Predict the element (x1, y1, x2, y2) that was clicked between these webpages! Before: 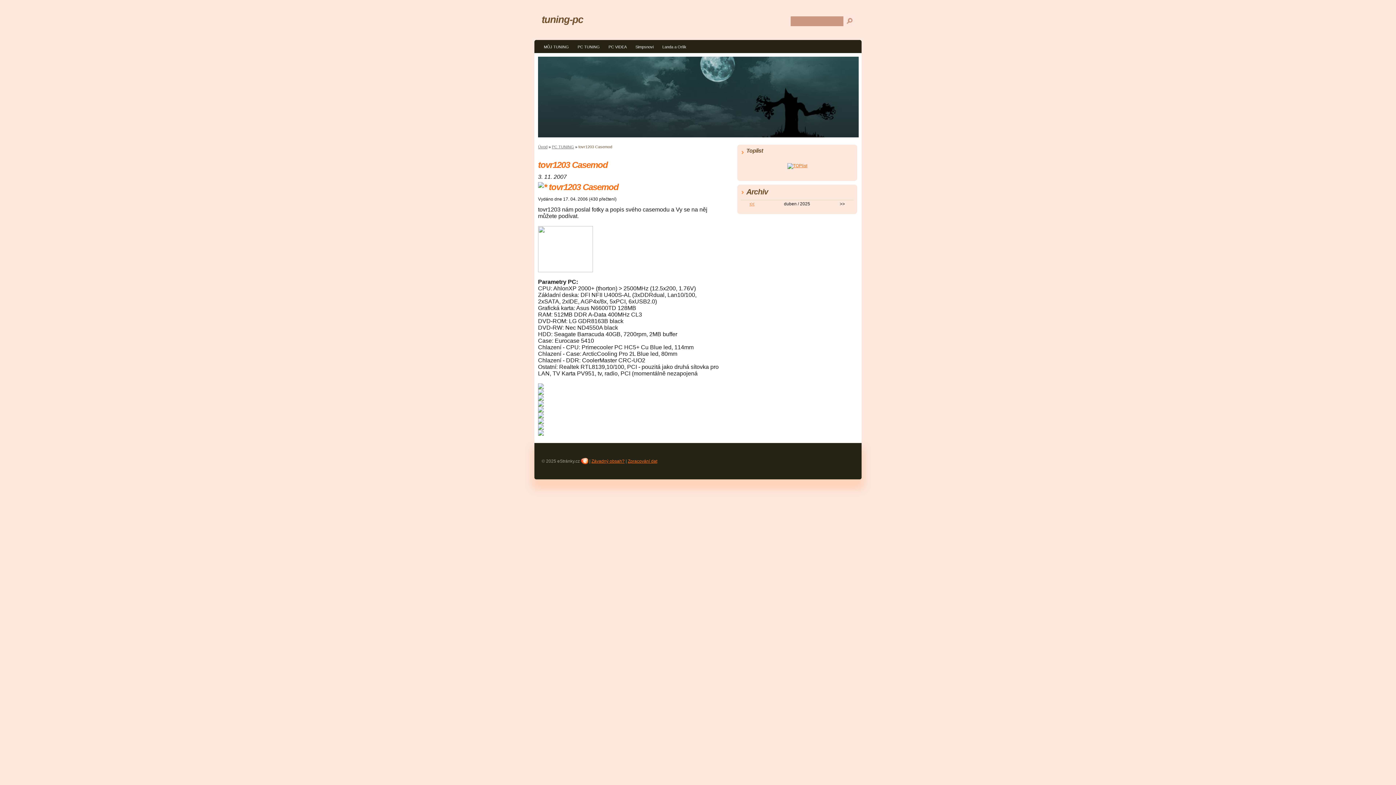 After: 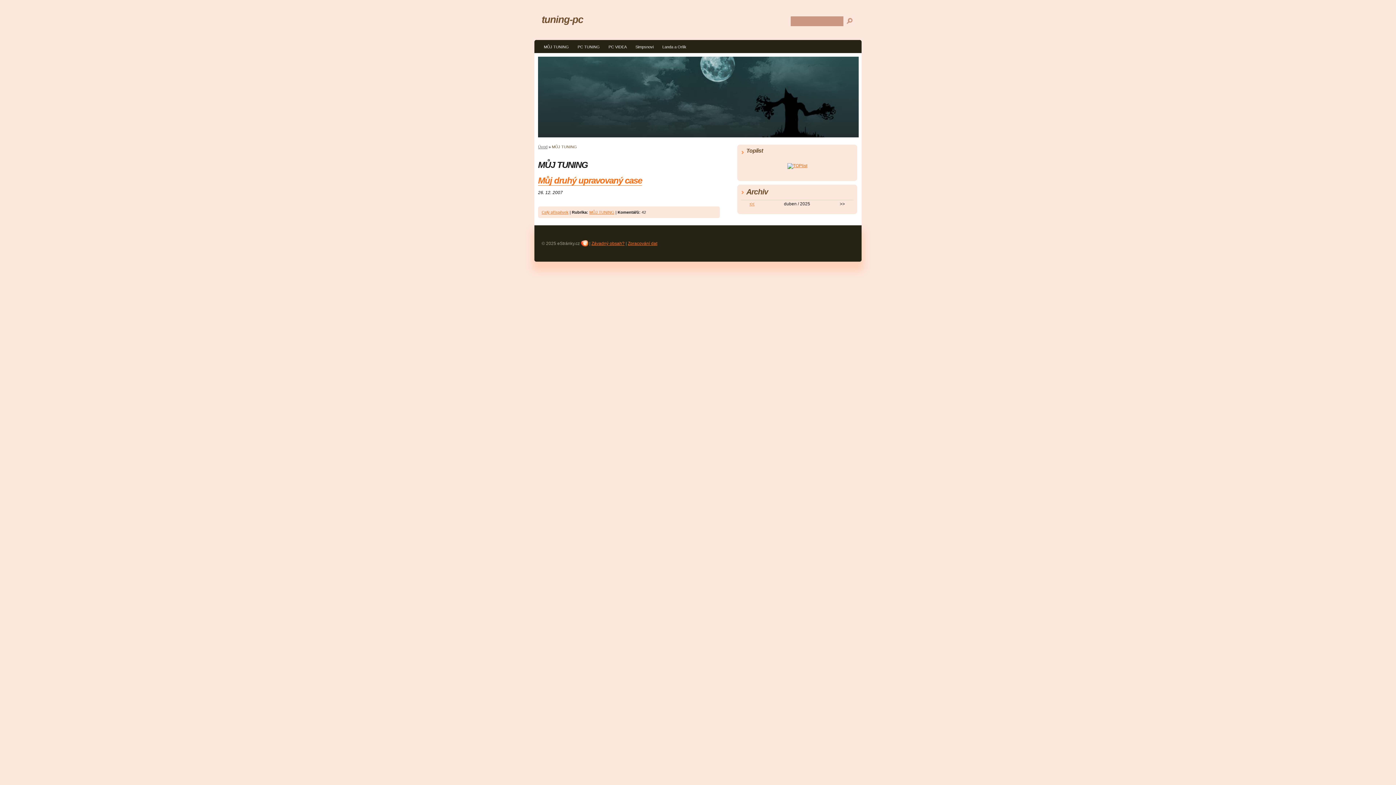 Action: bbox: (540, 42, 573, 53) label: MŮJ TUNING